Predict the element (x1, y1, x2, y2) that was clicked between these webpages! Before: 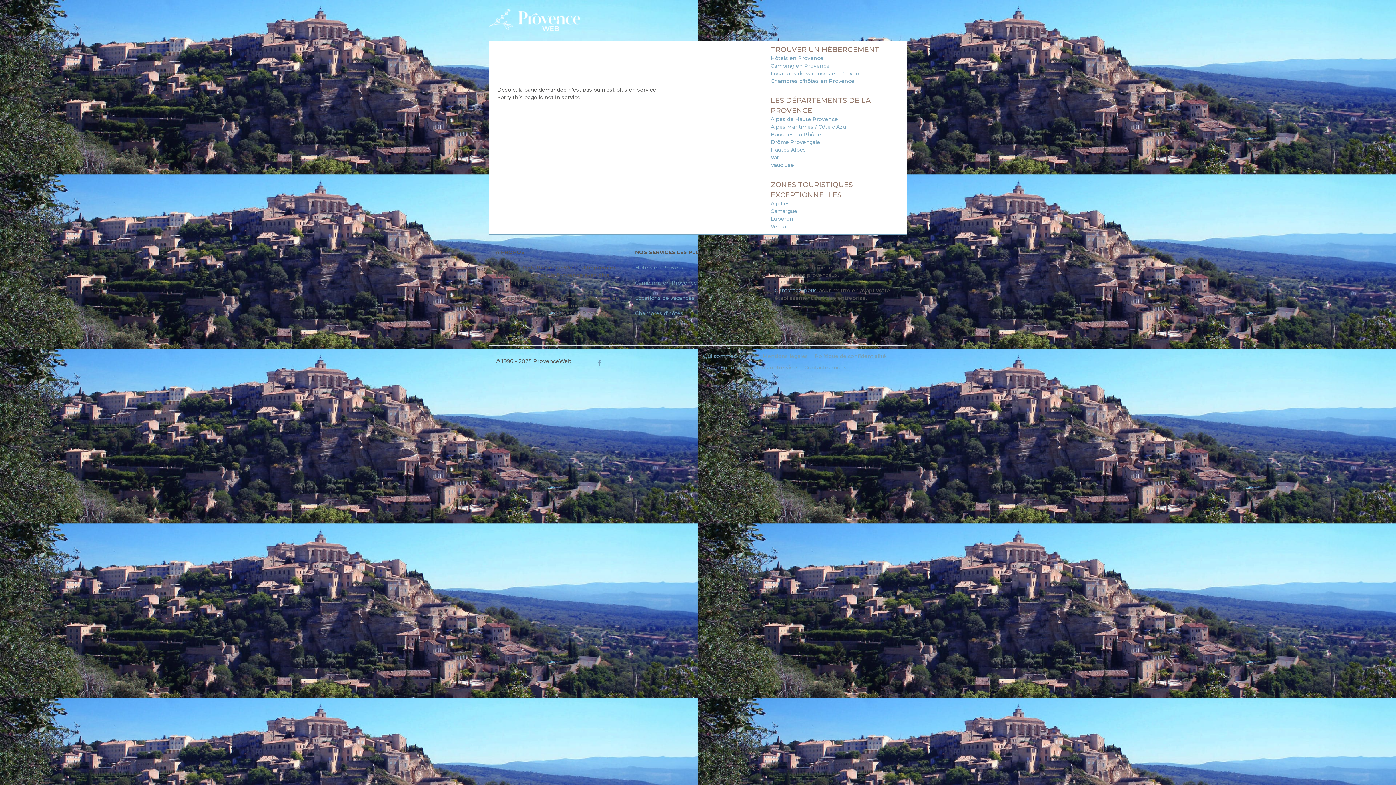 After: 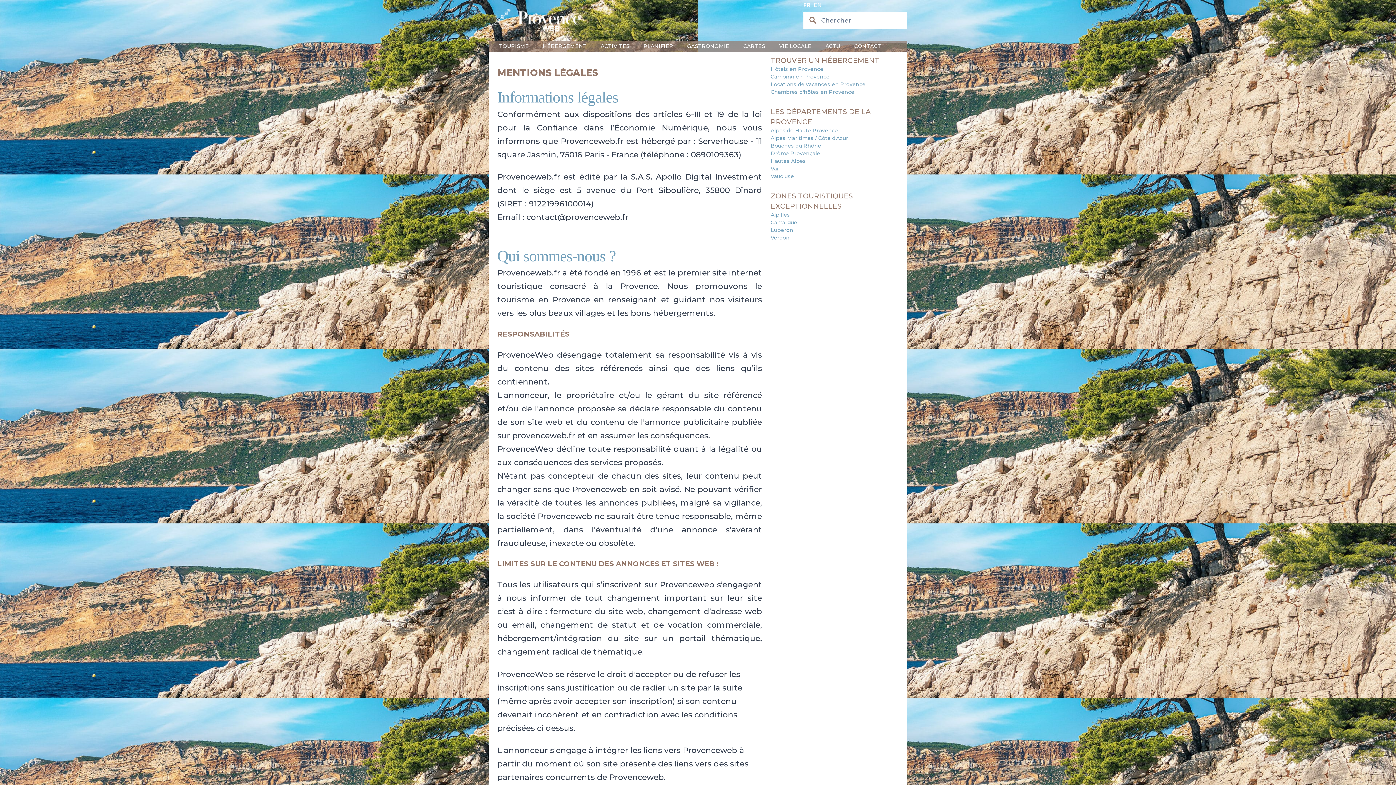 Action: label: Mentions légales bbox: (762, 353, 808, 359)